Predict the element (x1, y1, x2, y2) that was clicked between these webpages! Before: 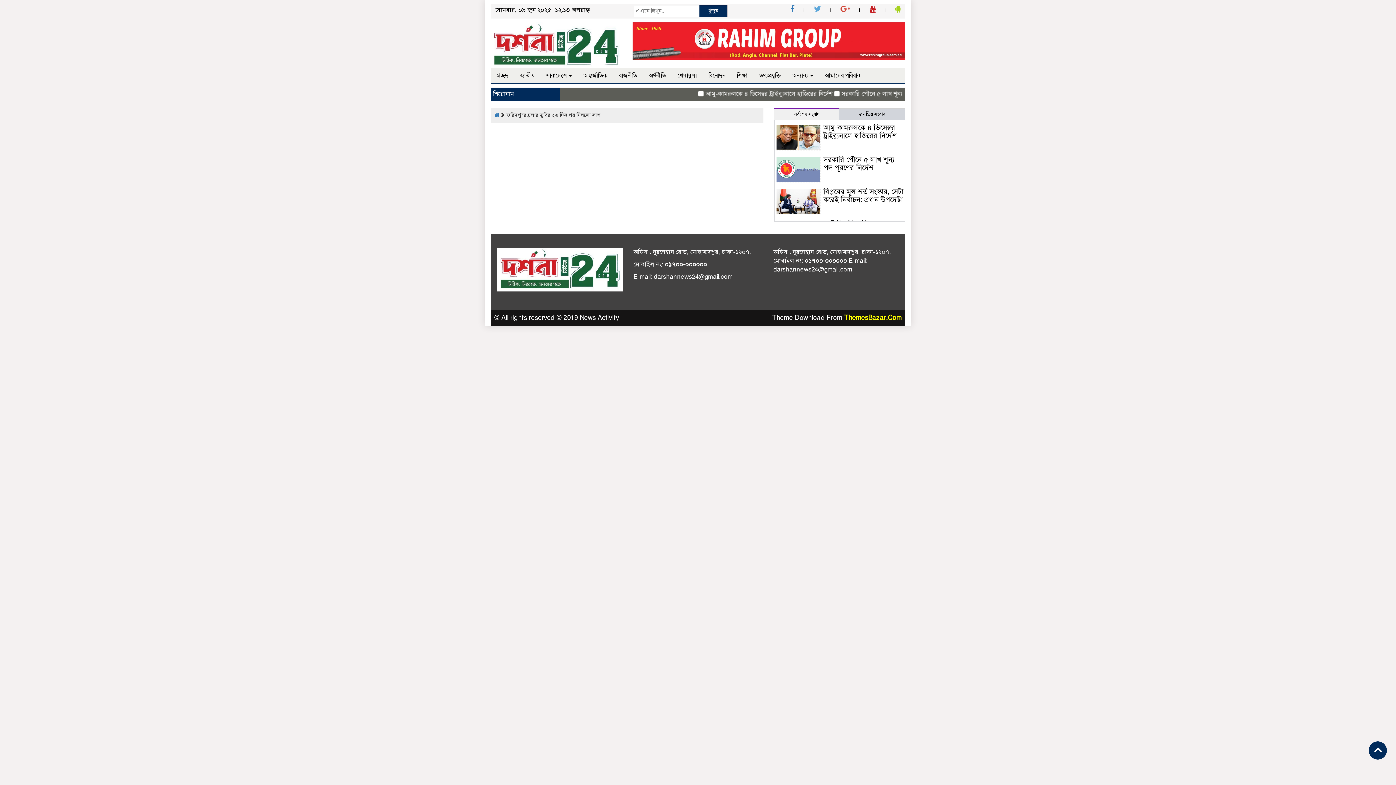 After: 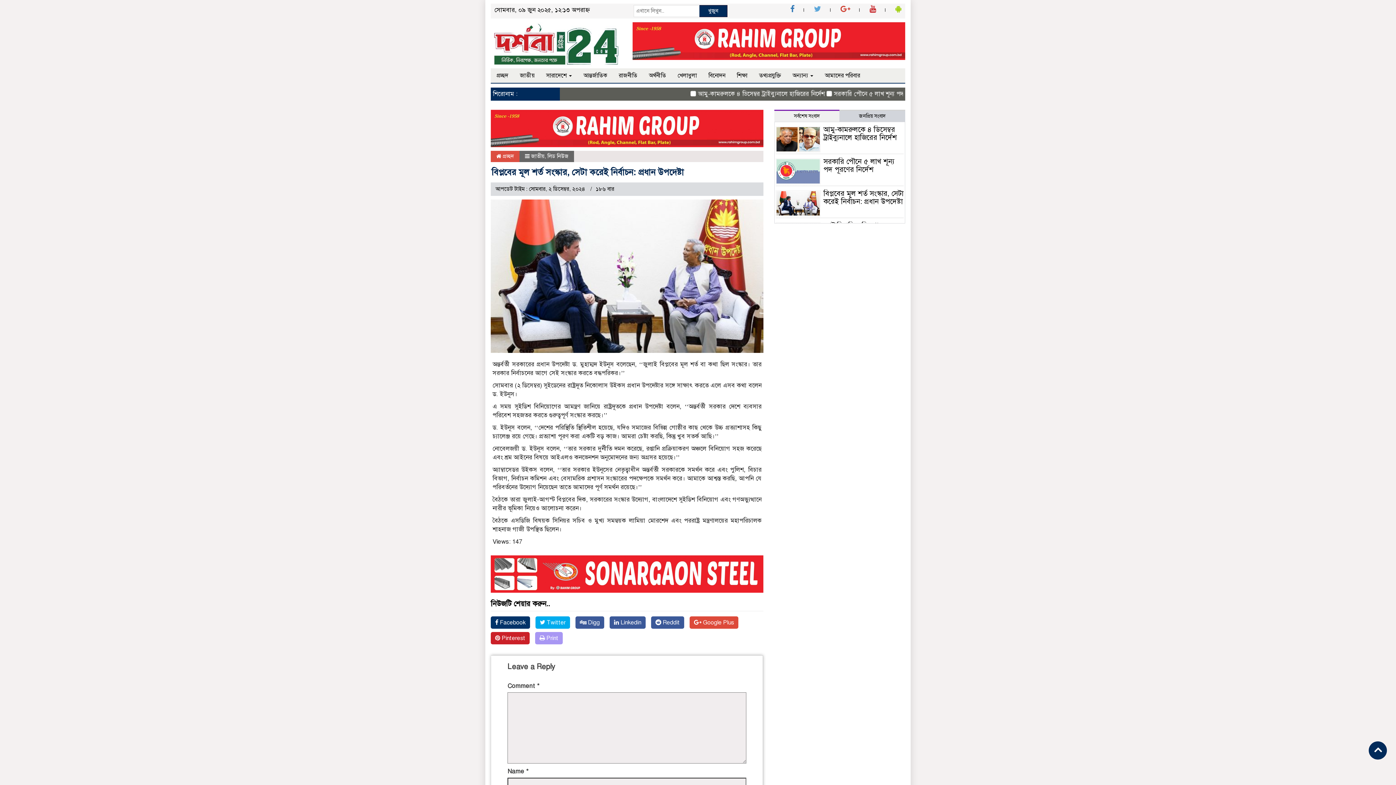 Action: bbox: (823, 187, 903, 204) label: বিপ্লবের মূল শর্ত সংস্কার, সেটা করেই নির্বাচন: প্রধান উপদেষ্টা